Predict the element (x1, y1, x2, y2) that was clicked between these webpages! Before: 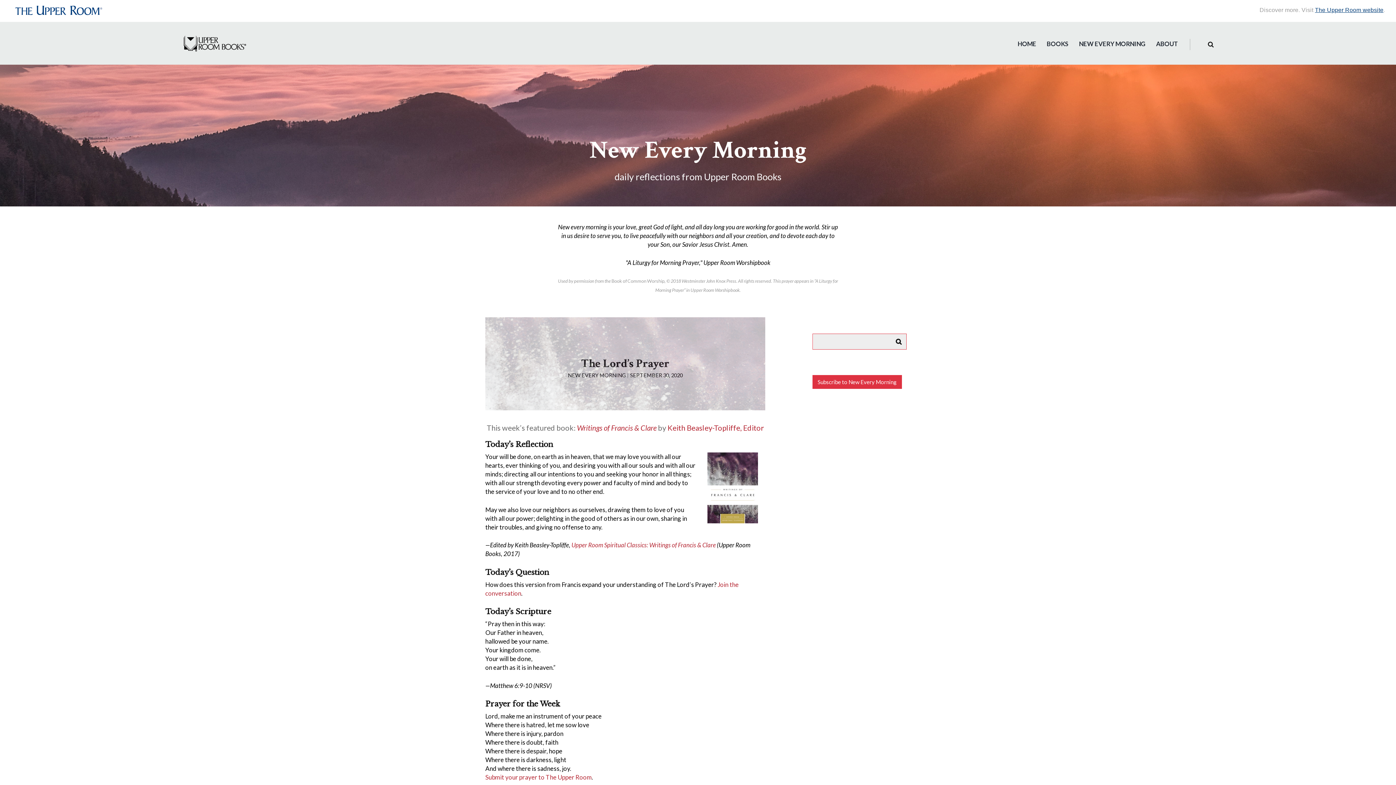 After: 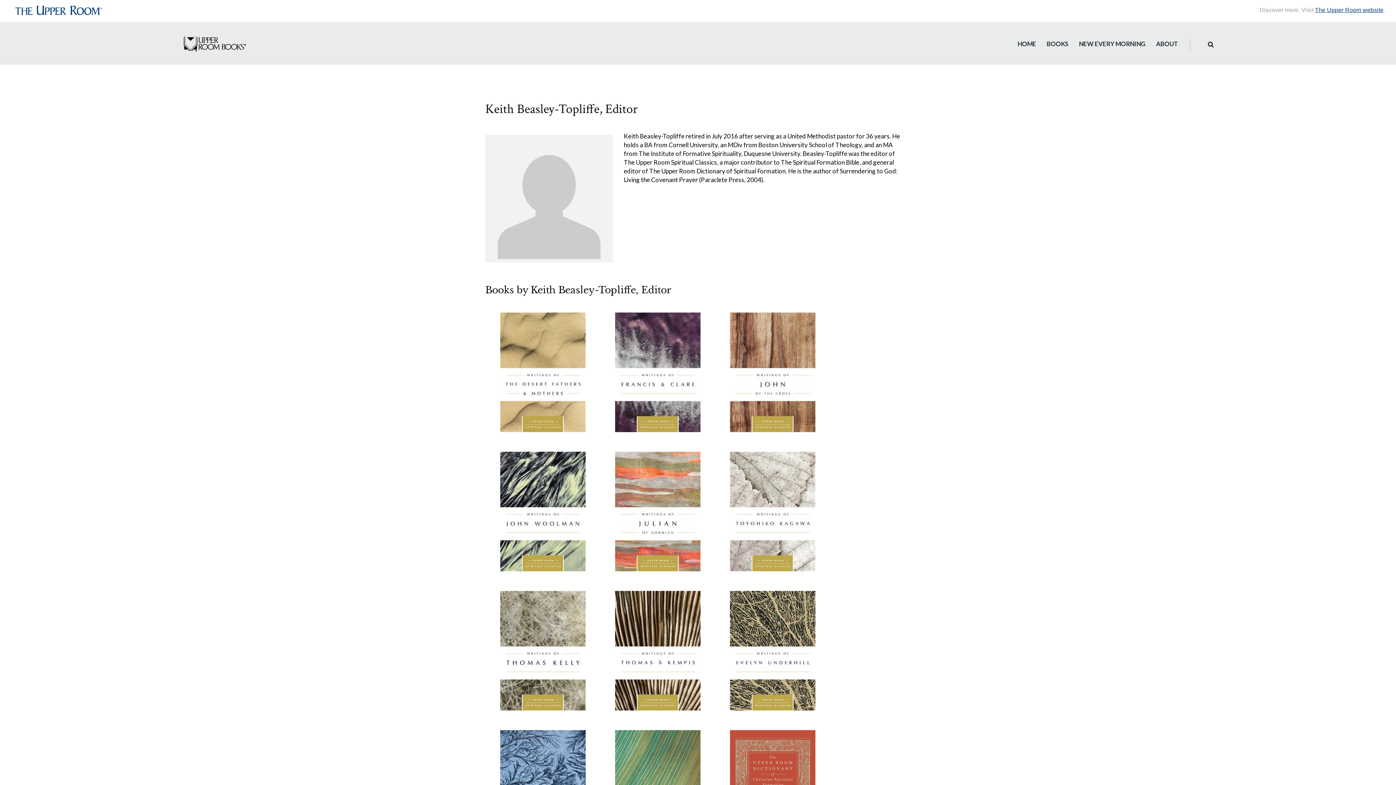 Action: label: Keith Beasley-Topliffe, Editor bbox: (667, 423, 764, 432)